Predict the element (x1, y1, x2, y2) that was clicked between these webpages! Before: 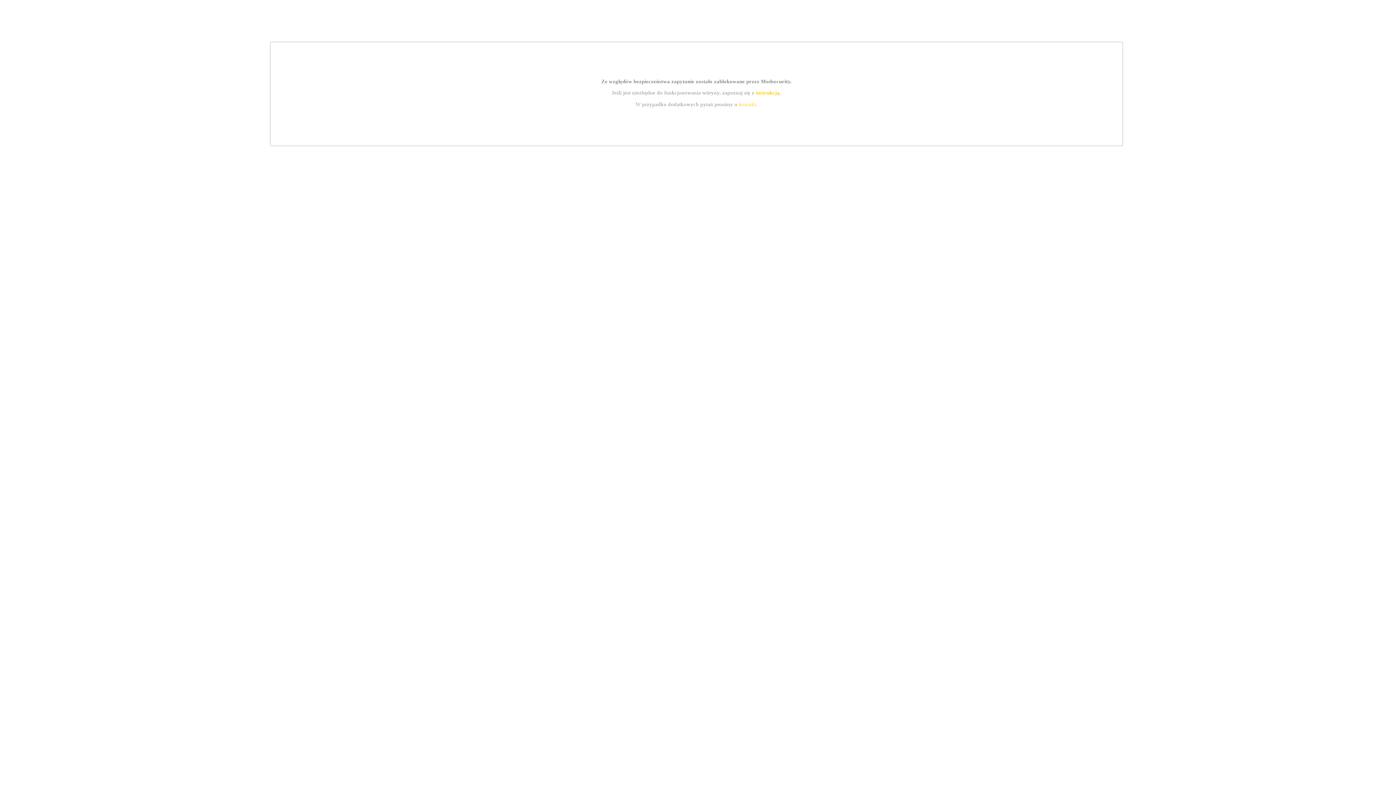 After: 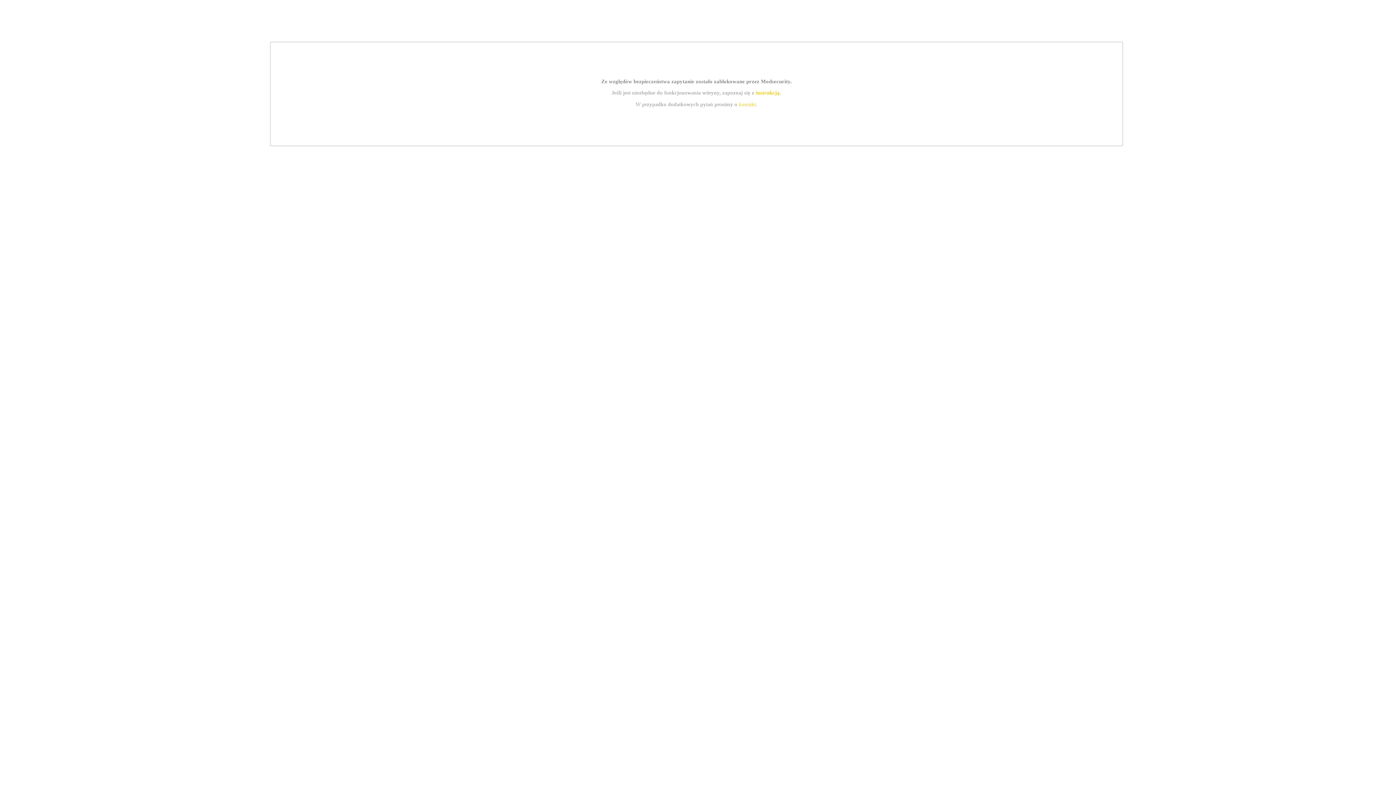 Action: label: kontakt bbox: (739, 101, 756, 107)